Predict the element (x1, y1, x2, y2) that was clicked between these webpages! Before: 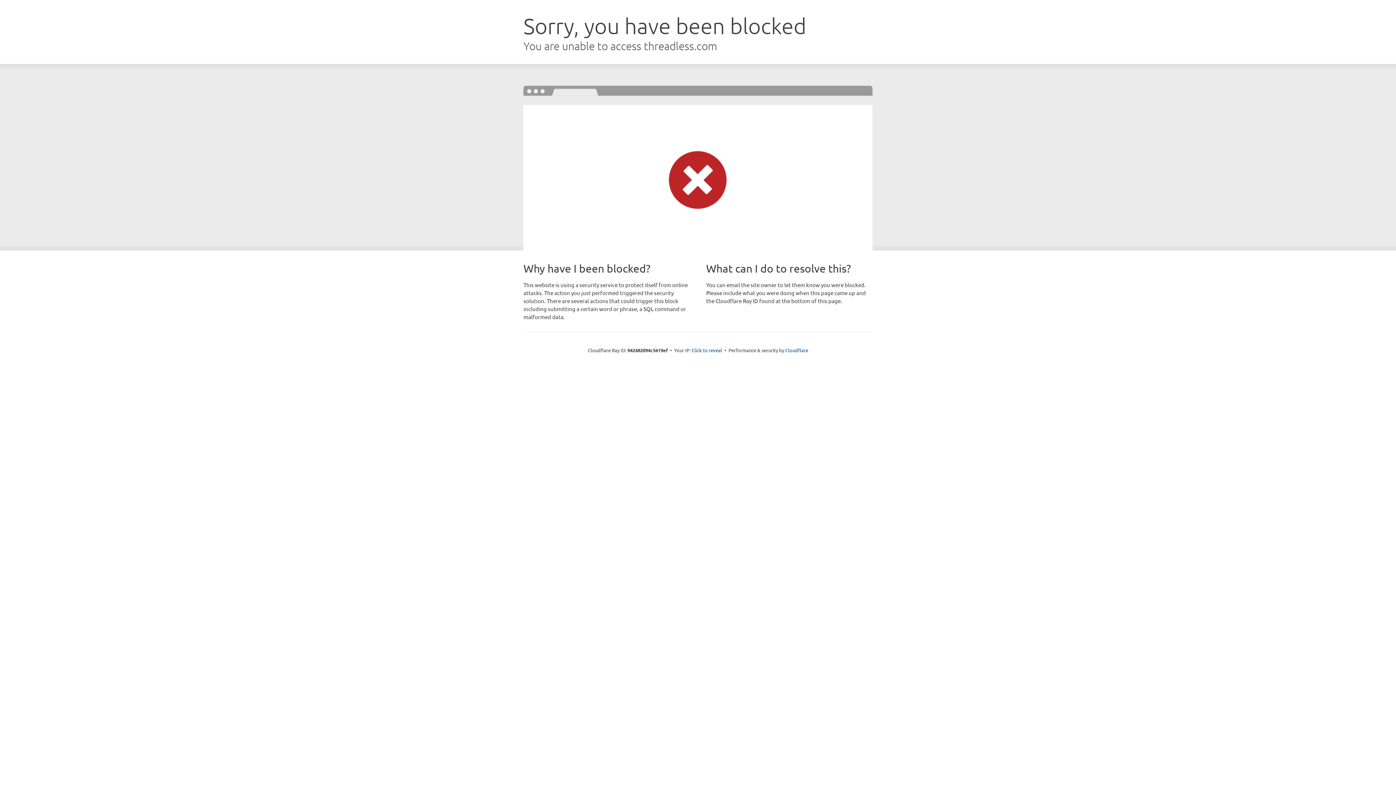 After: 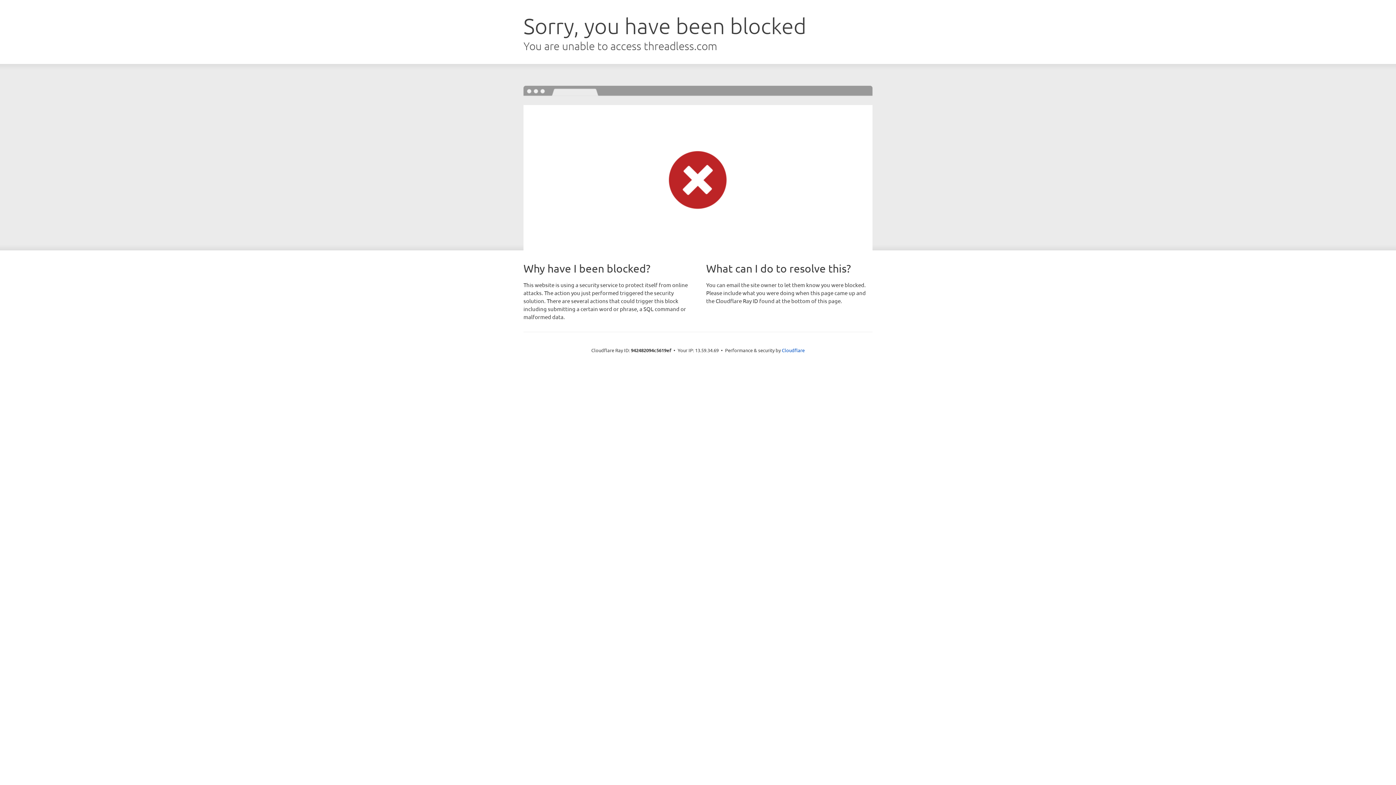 Action: label: Click to reveal bbox: (691, 346, 722, 353)